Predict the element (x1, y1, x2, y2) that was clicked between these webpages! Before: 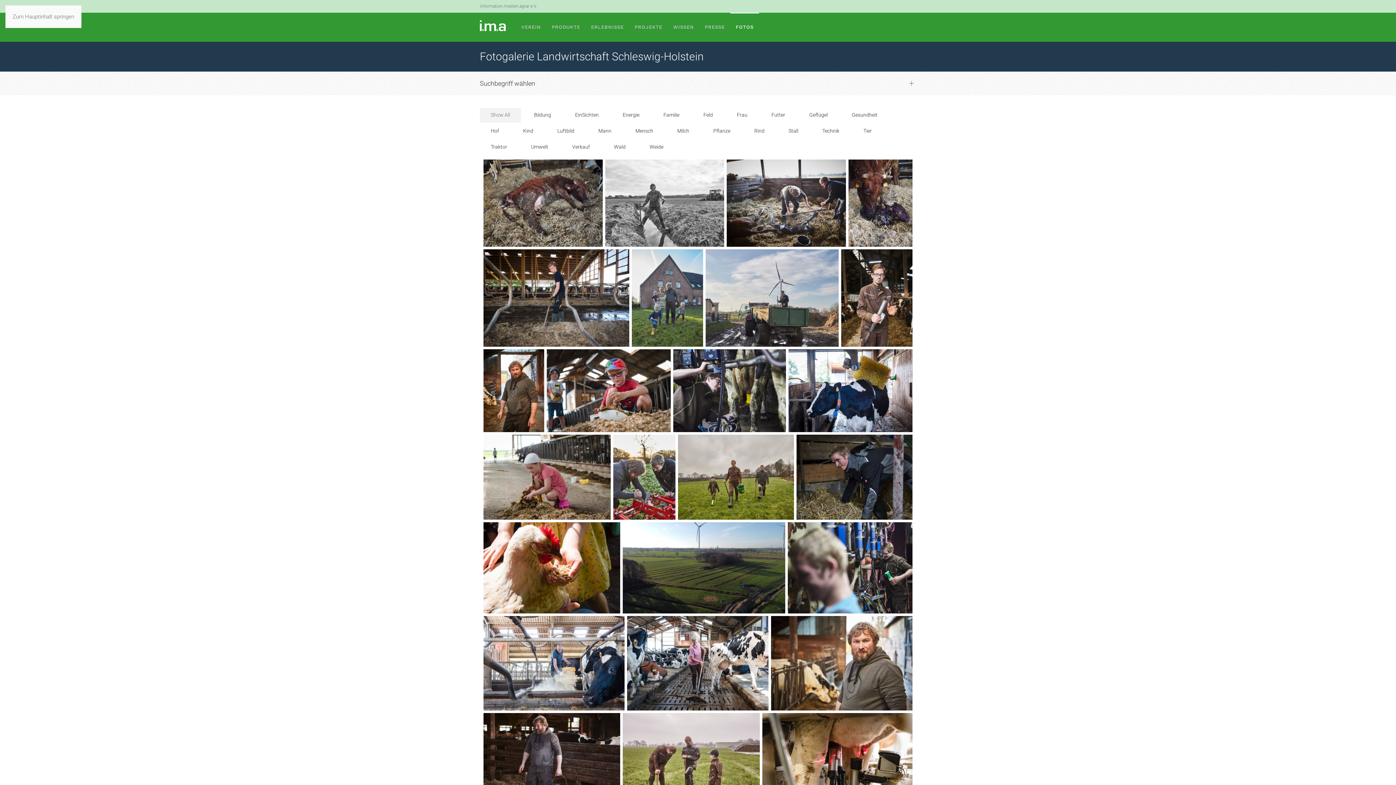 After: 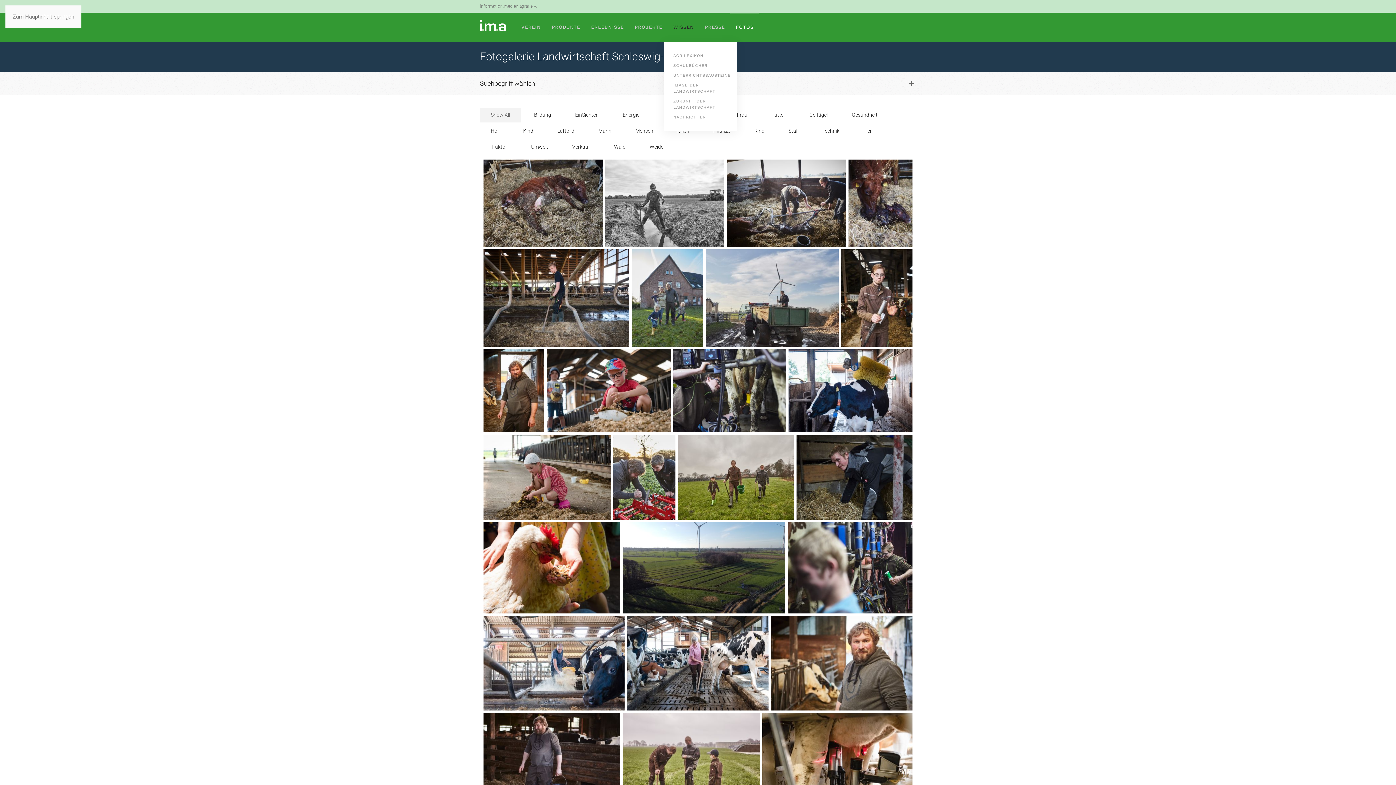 Action: label: WISSEN bbox: (668, 12, 699, 41)